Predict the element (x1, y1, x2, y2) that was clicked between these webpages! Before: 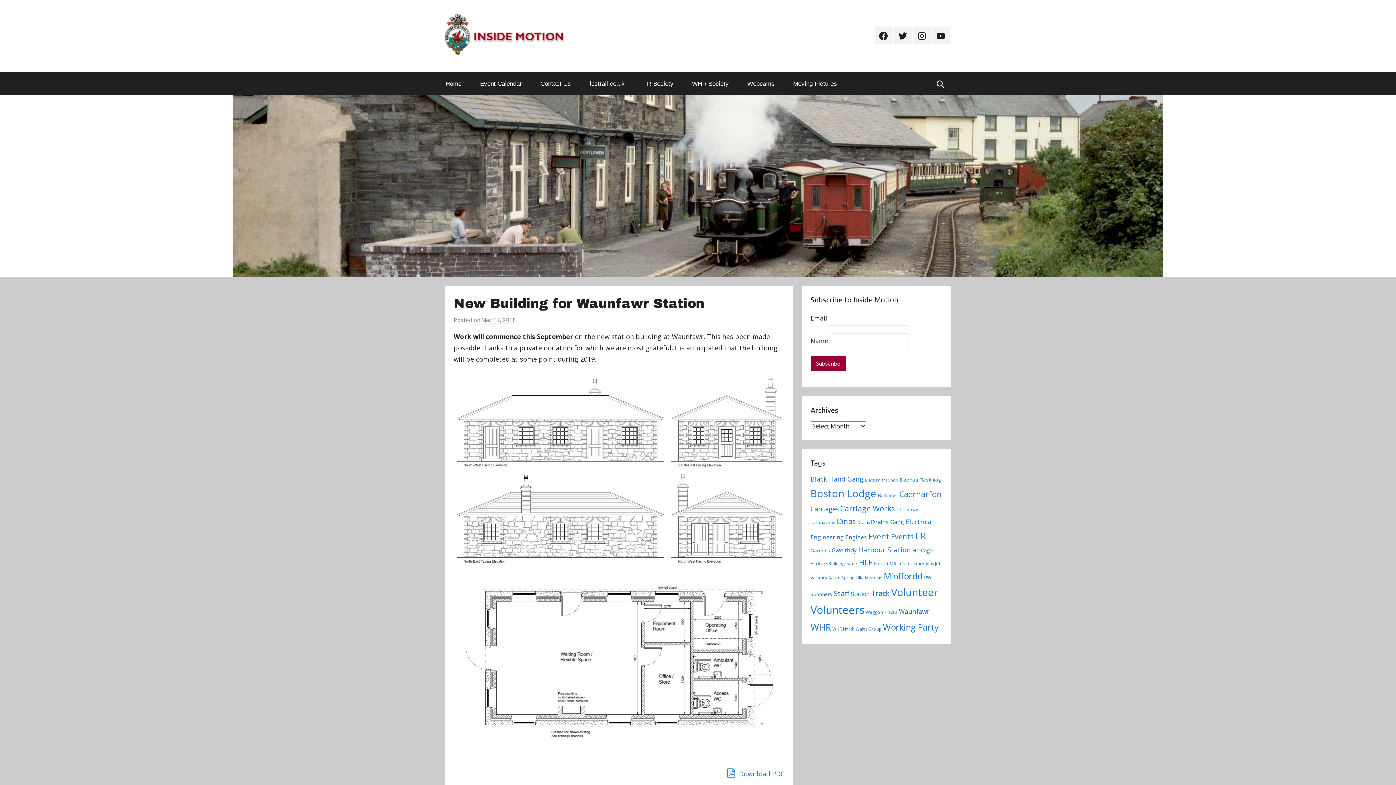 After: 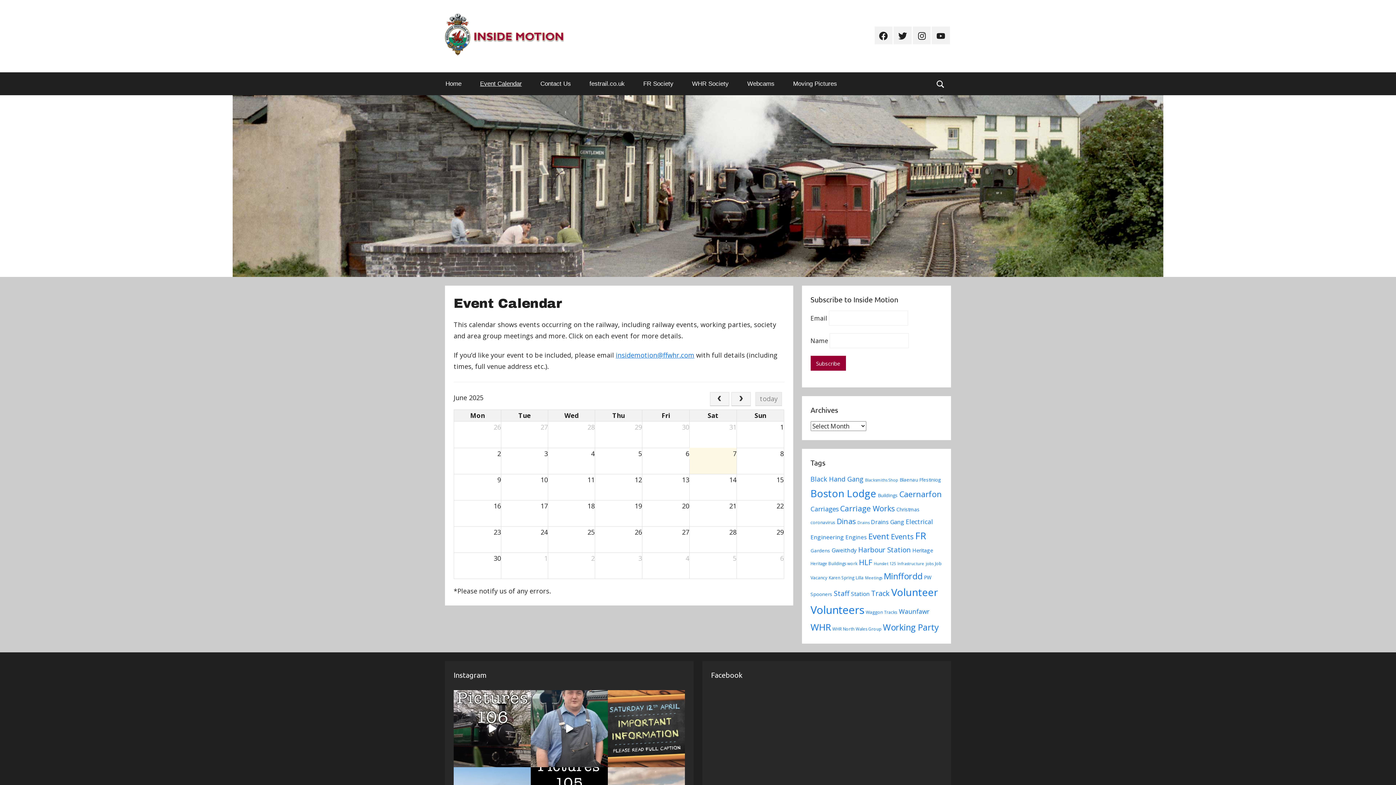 Action: bbox: (470, 72, 531, 95) label: Event Calendar